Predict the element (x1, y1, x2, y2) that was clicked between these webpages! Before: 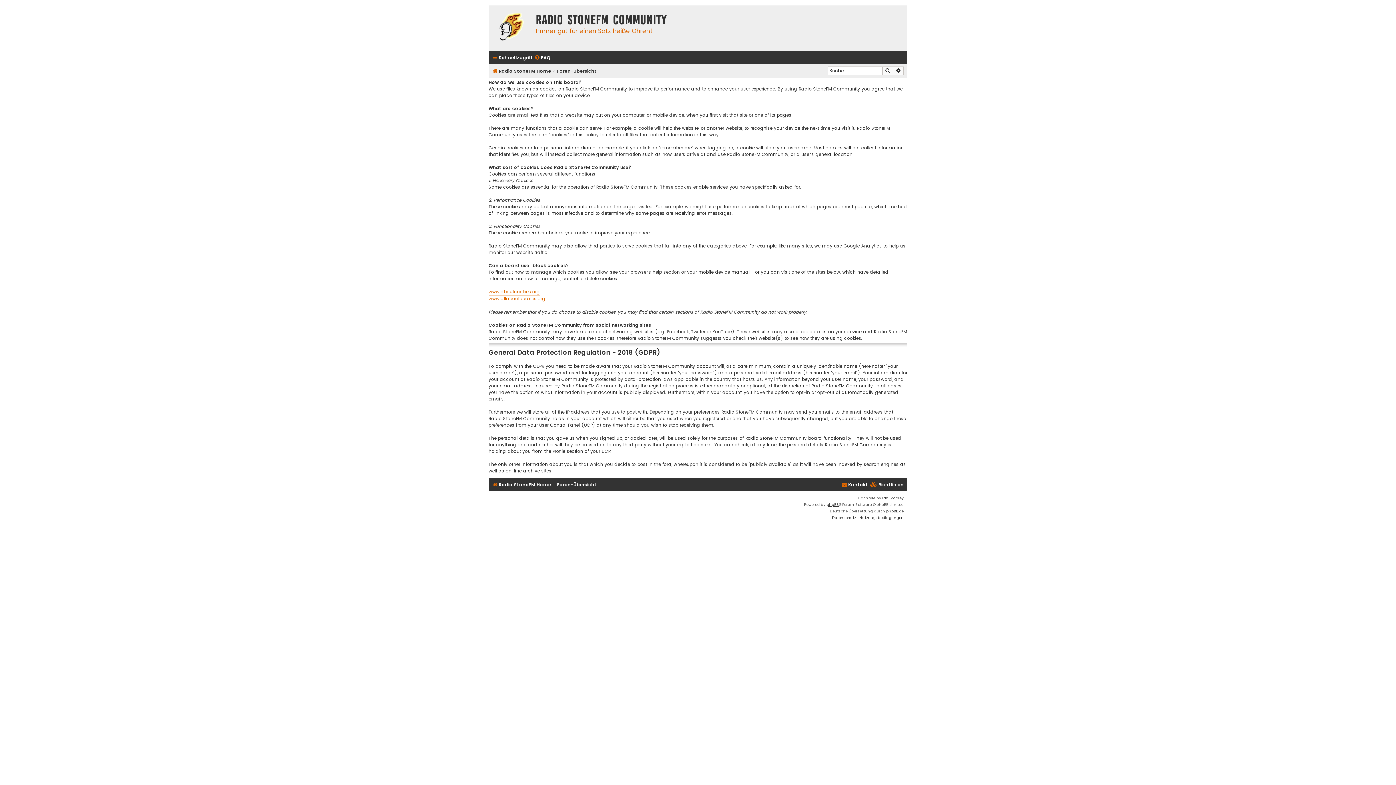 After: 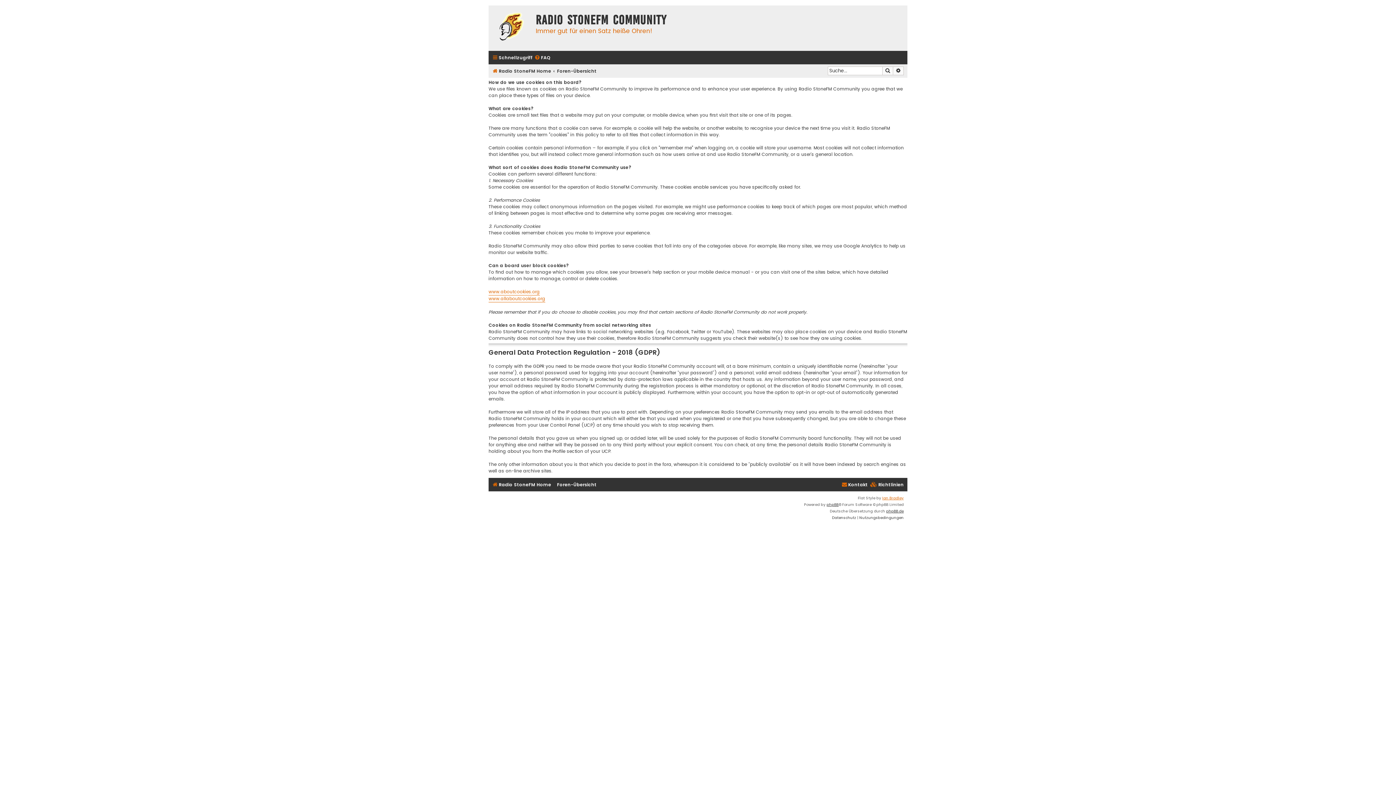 Action: bbox: (882, 495, 904, 501) label: Ian Bradley